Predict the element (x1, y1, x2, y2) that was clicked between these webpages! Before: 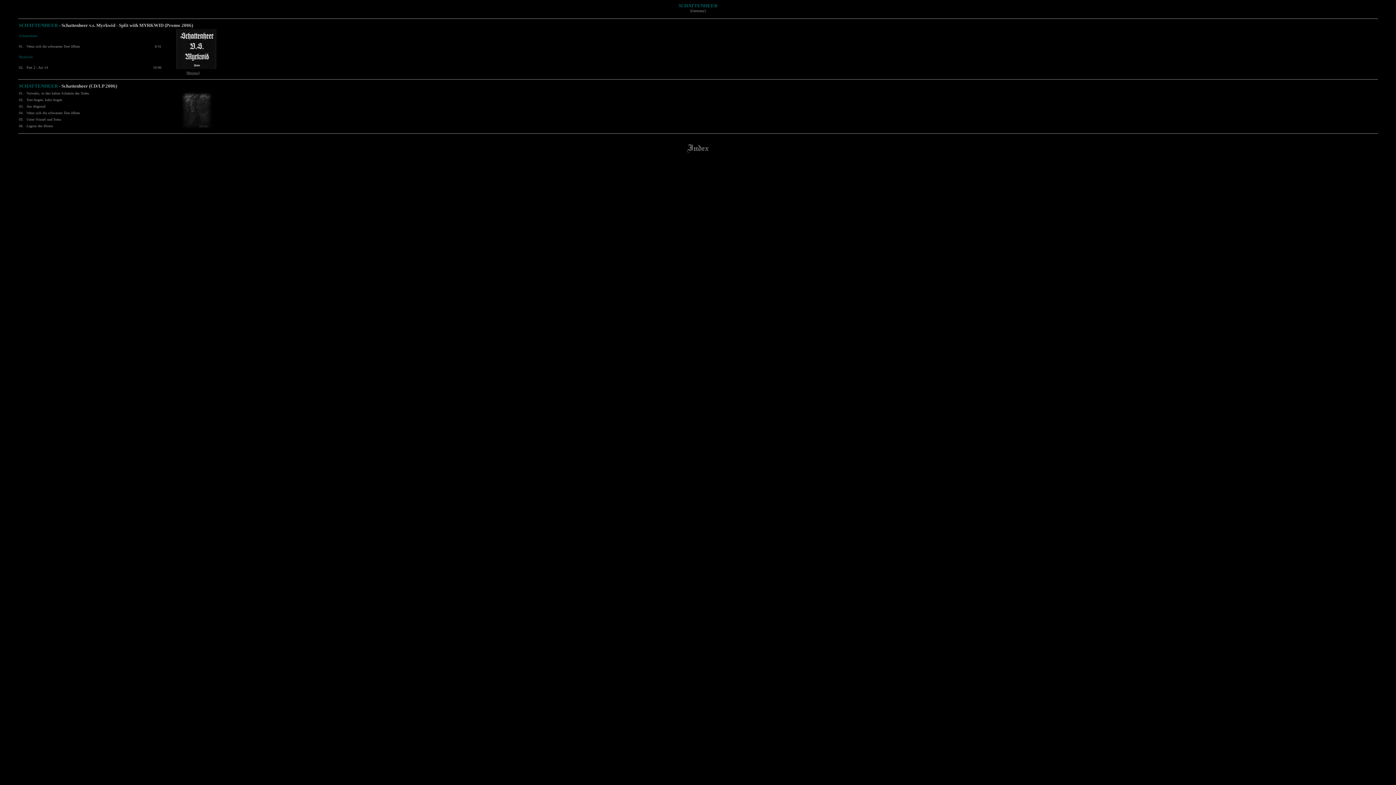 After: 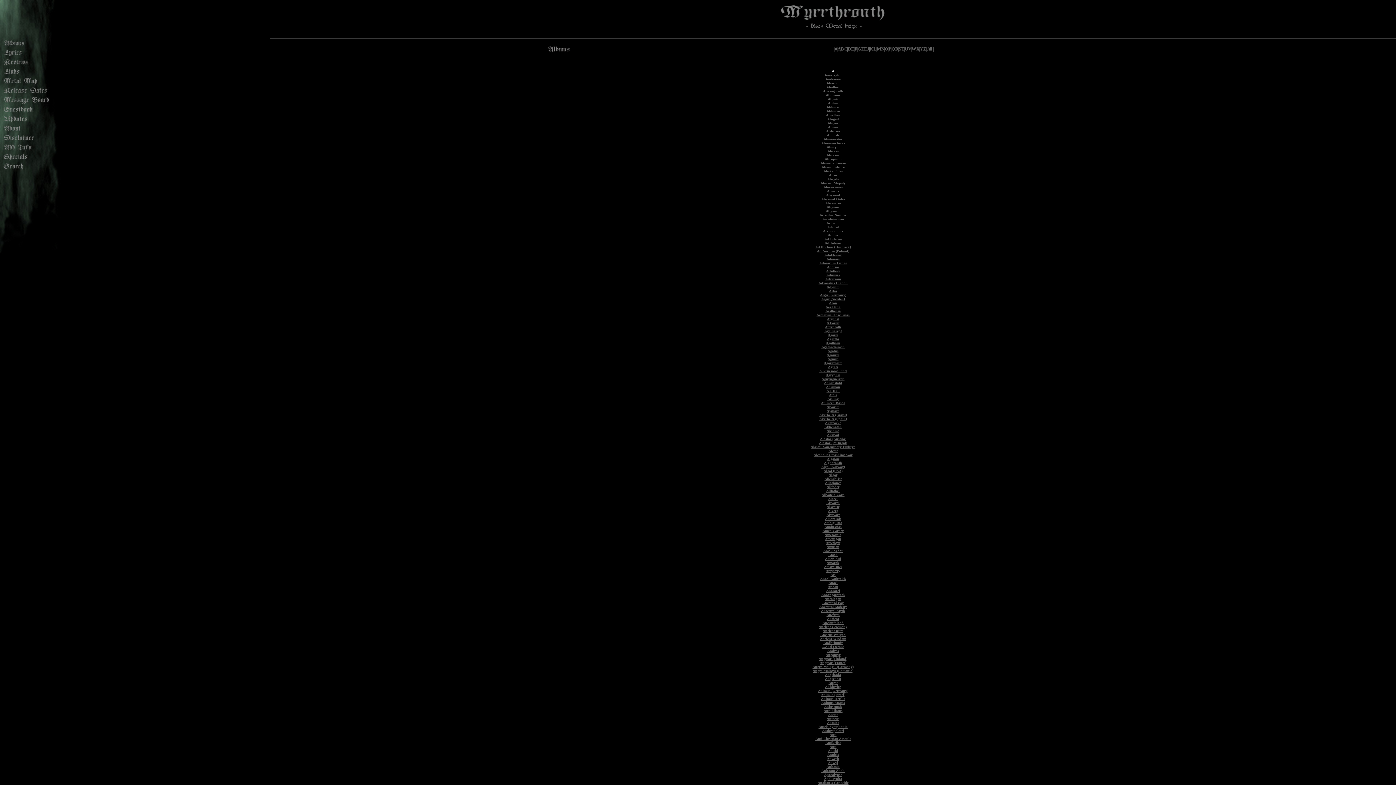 Action: bbox: (685, 152, 710, 158)